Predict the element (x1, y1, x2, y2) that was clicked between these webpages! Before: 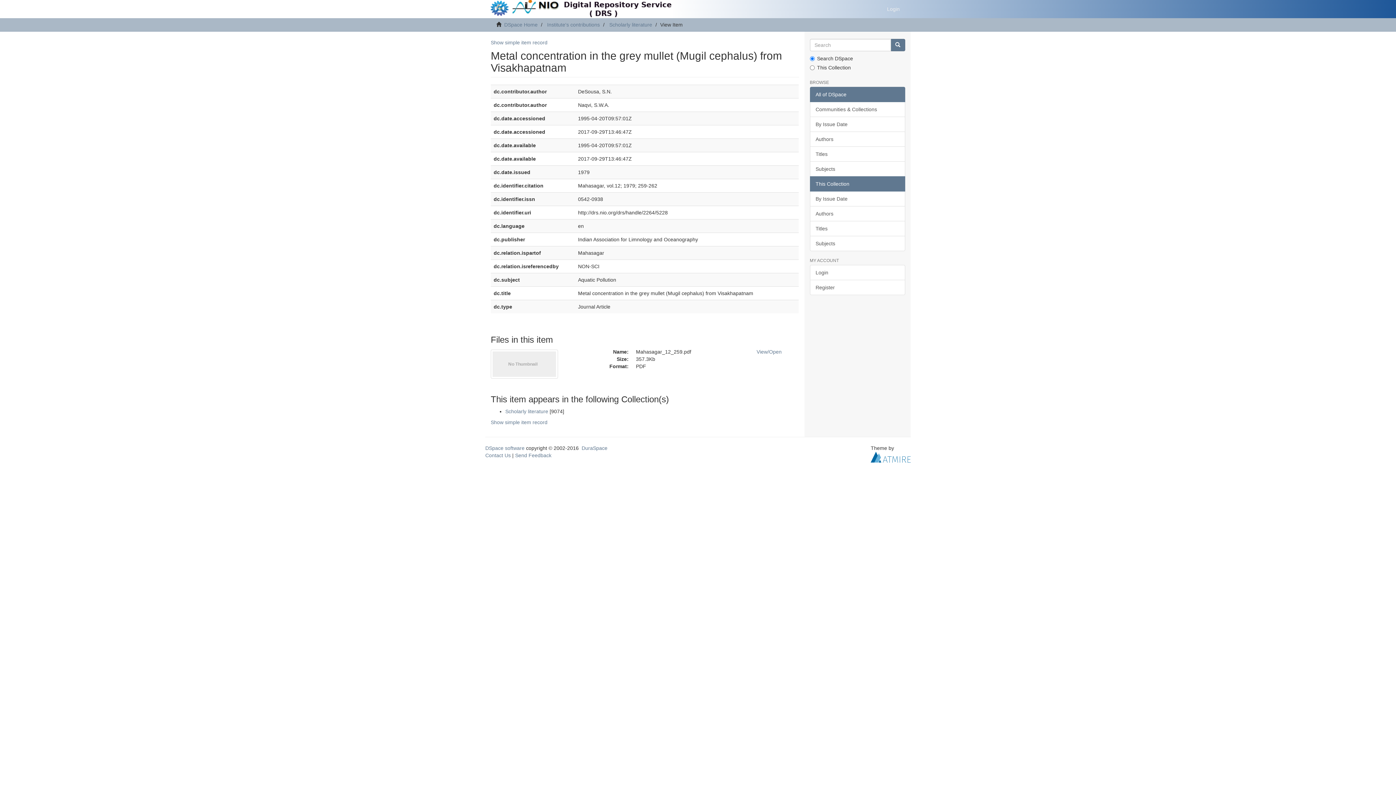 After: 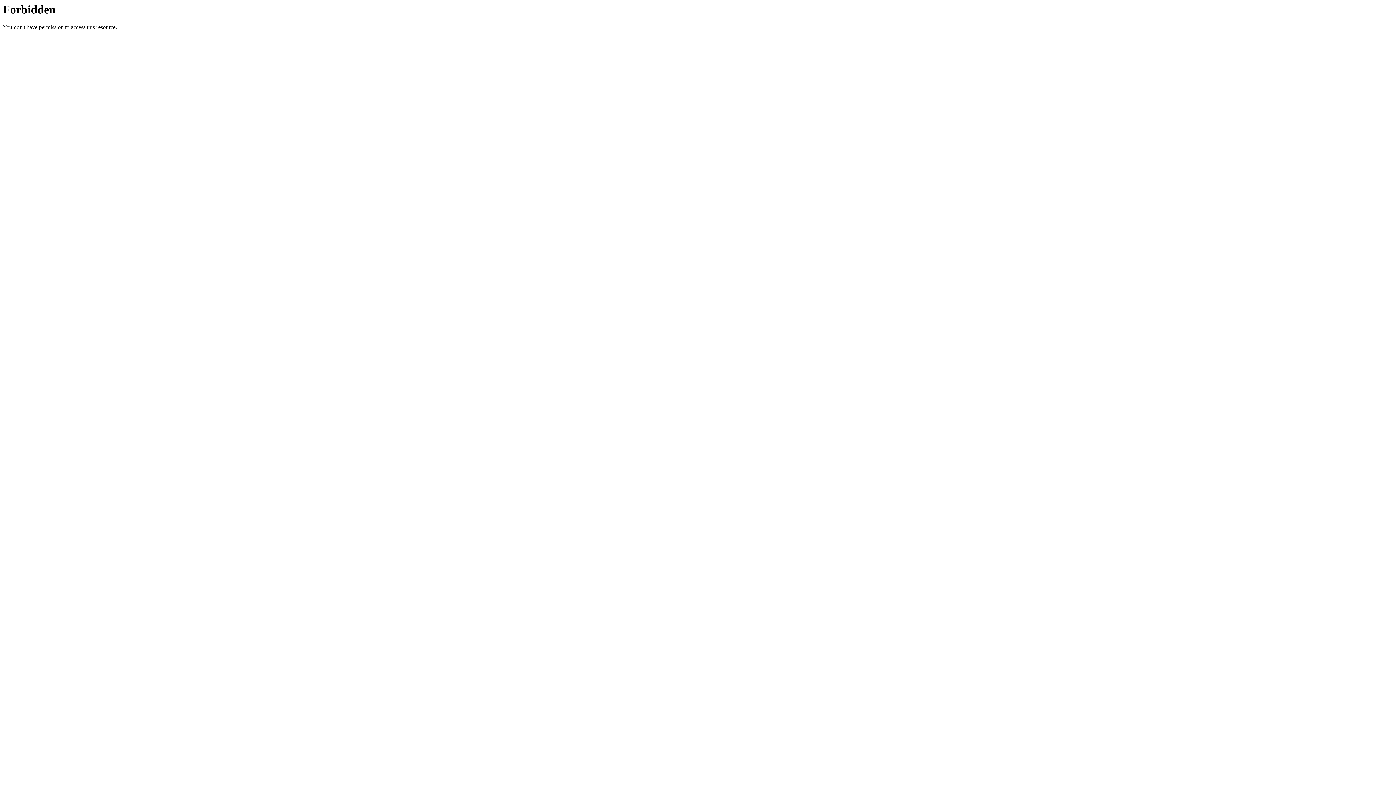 Action: bbox: (515, 452, 551, 458) label: Send Feedback